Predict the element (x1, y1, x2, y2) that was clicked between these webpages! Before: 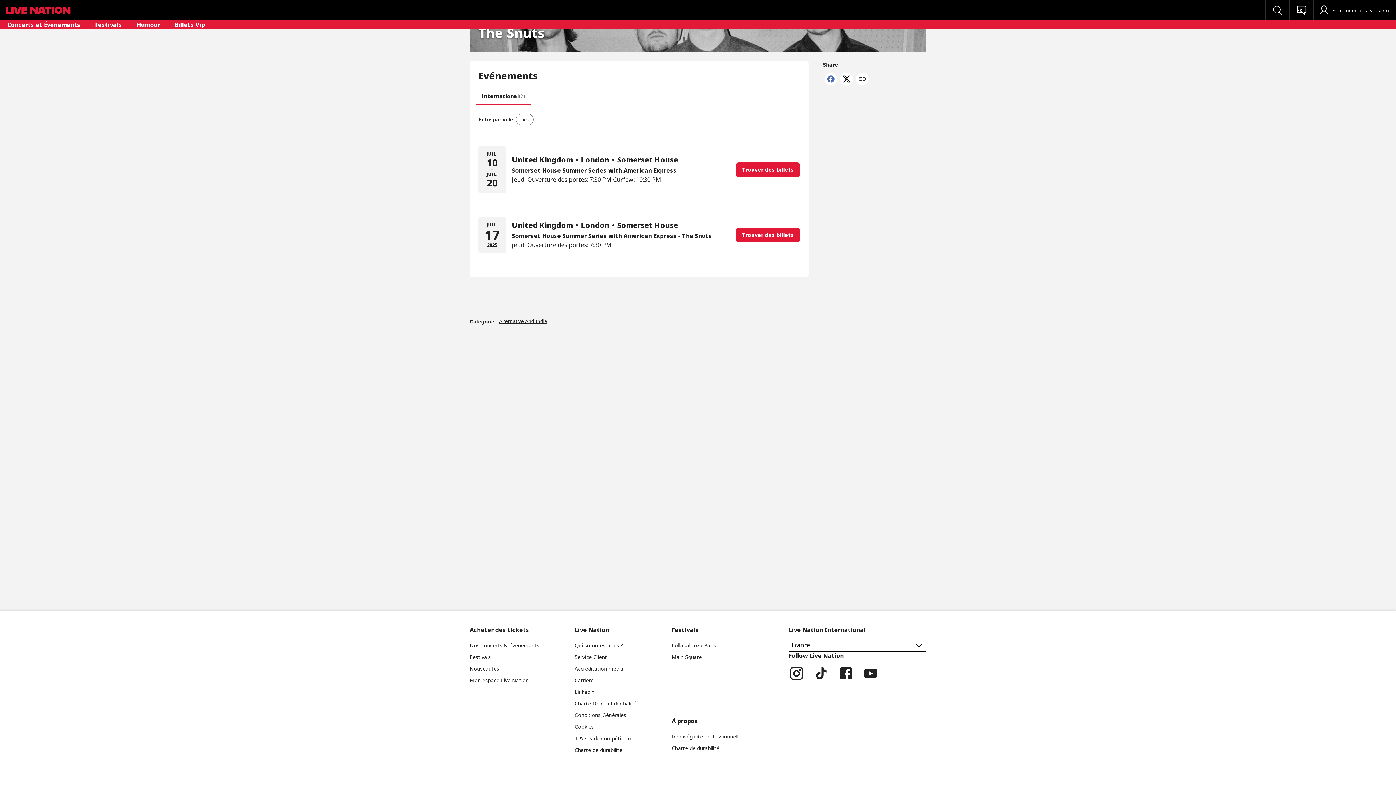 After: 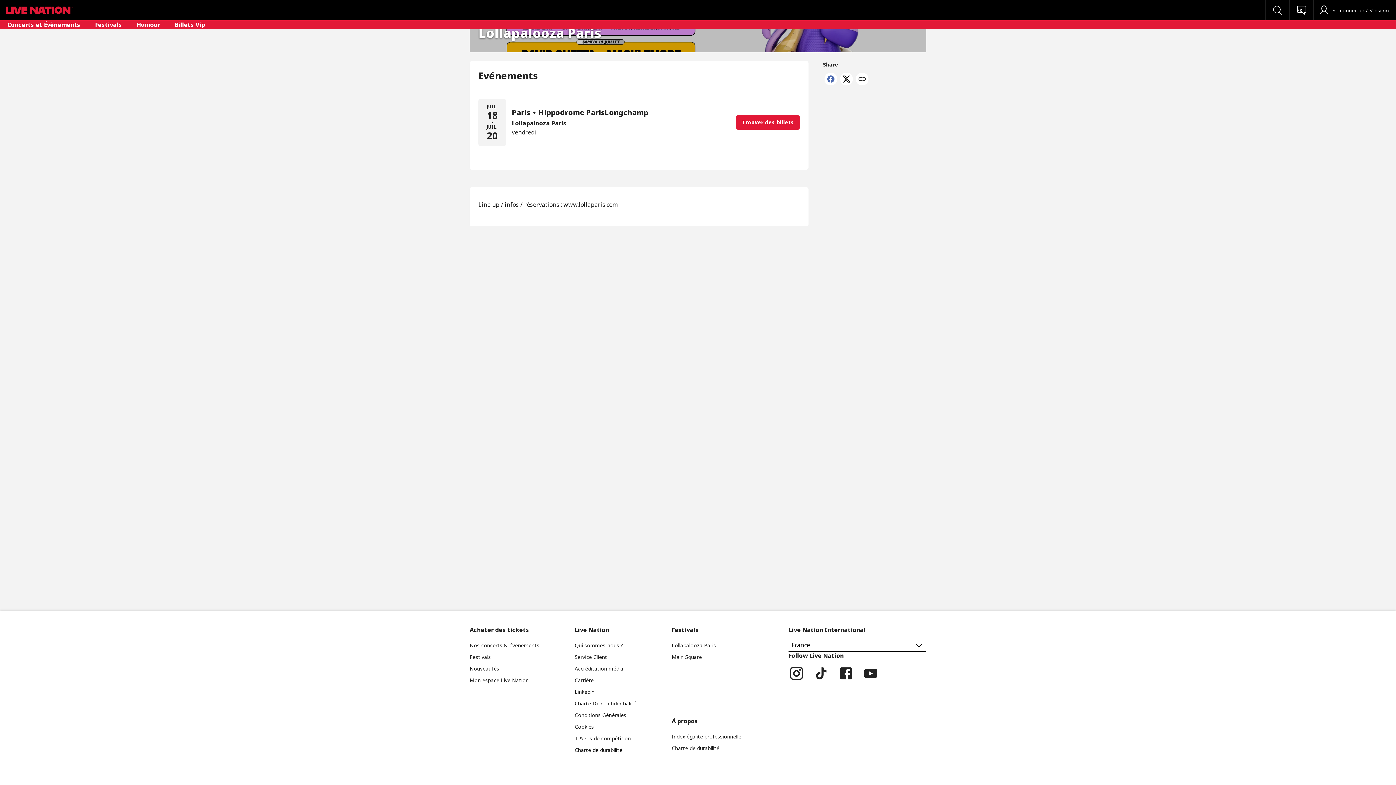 Action: bbox: (671, 642, 716, 649) label: Lollapalooza Paris